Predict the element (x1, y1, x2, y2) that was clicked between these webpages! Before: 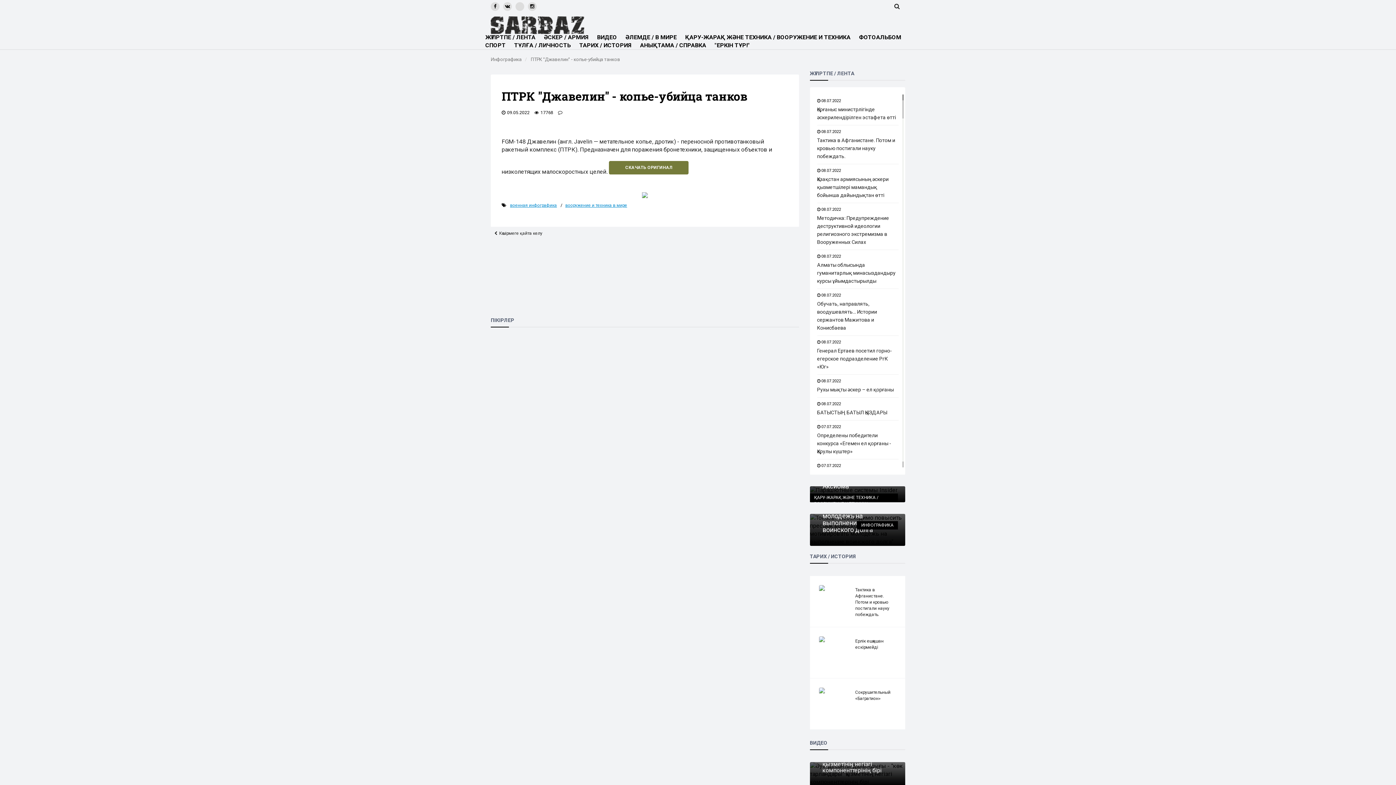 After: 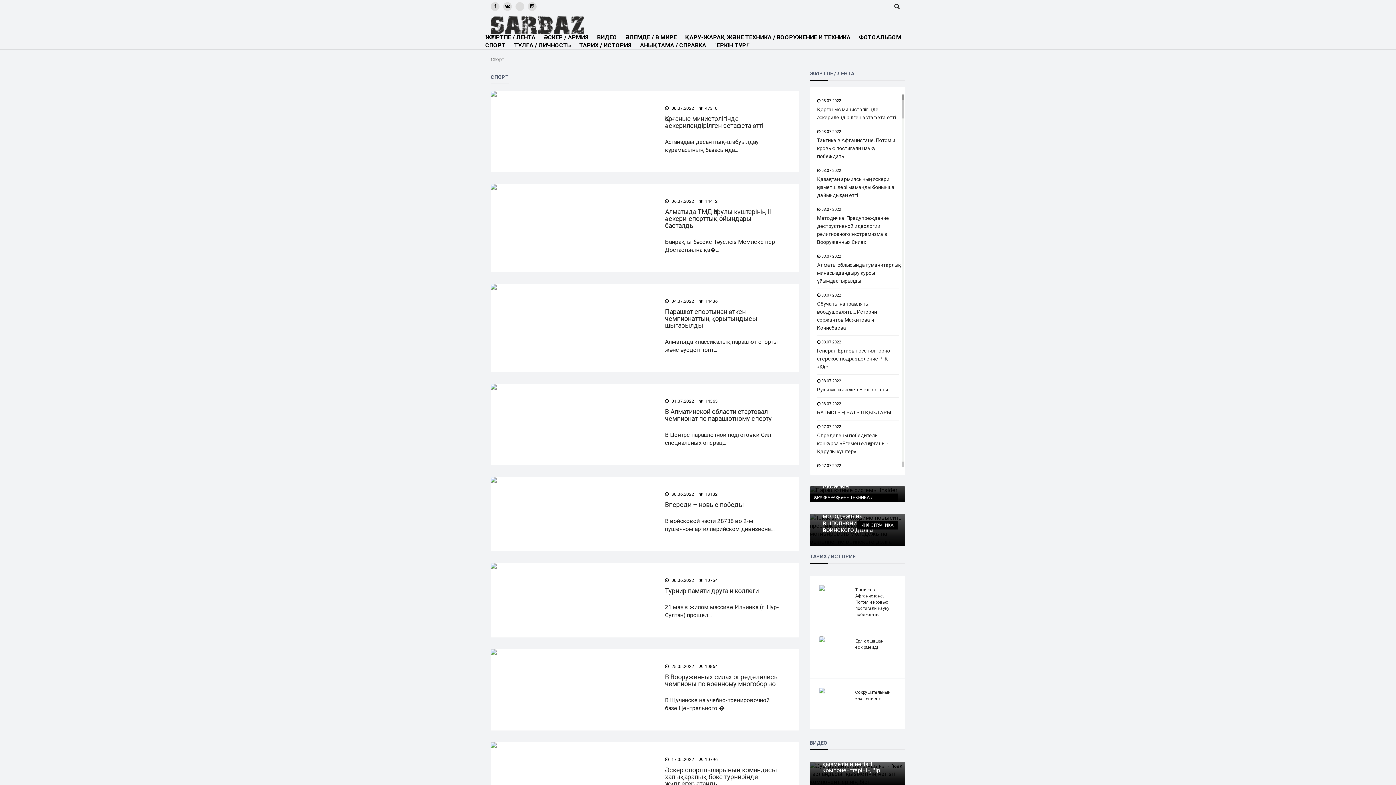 Action: label: СПОРТ  bbox: (485, 41, 507, 48)